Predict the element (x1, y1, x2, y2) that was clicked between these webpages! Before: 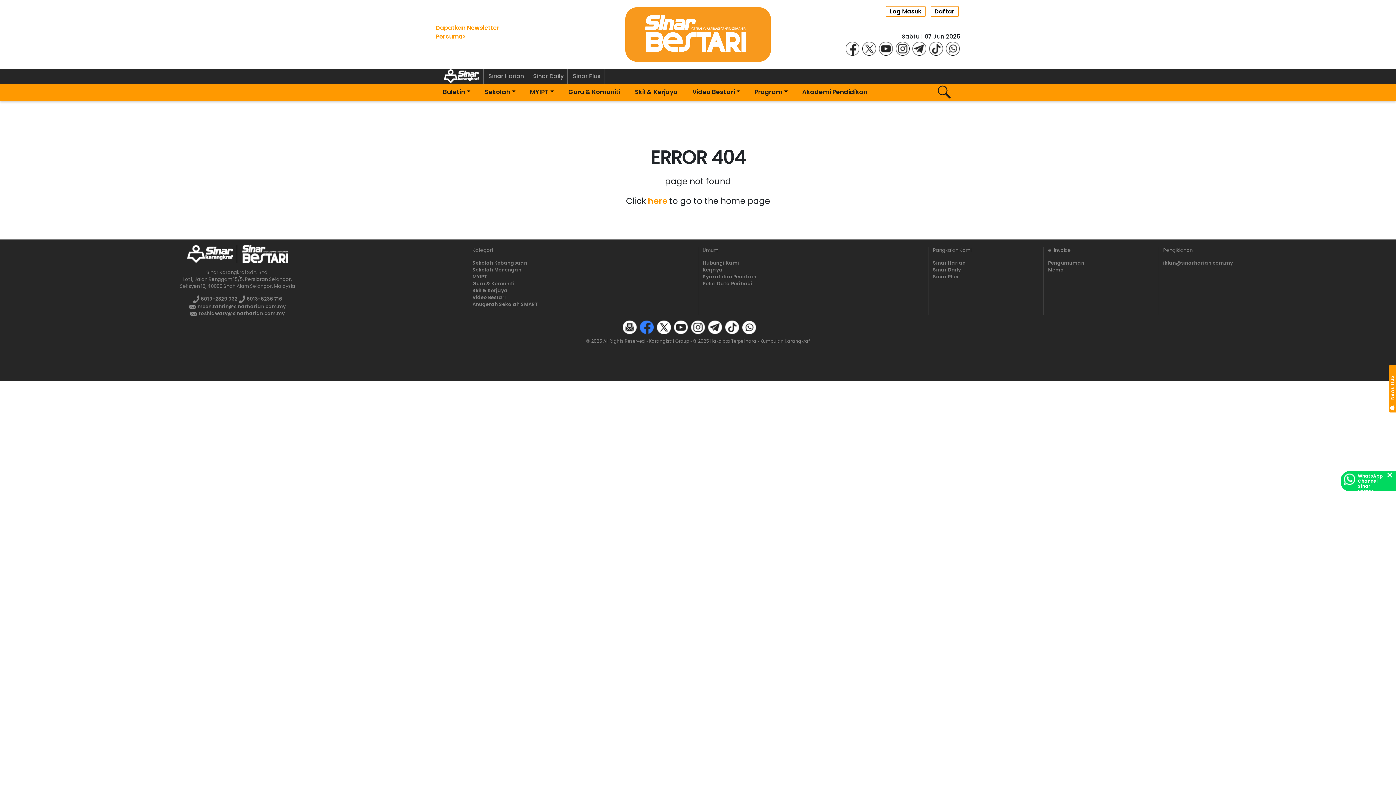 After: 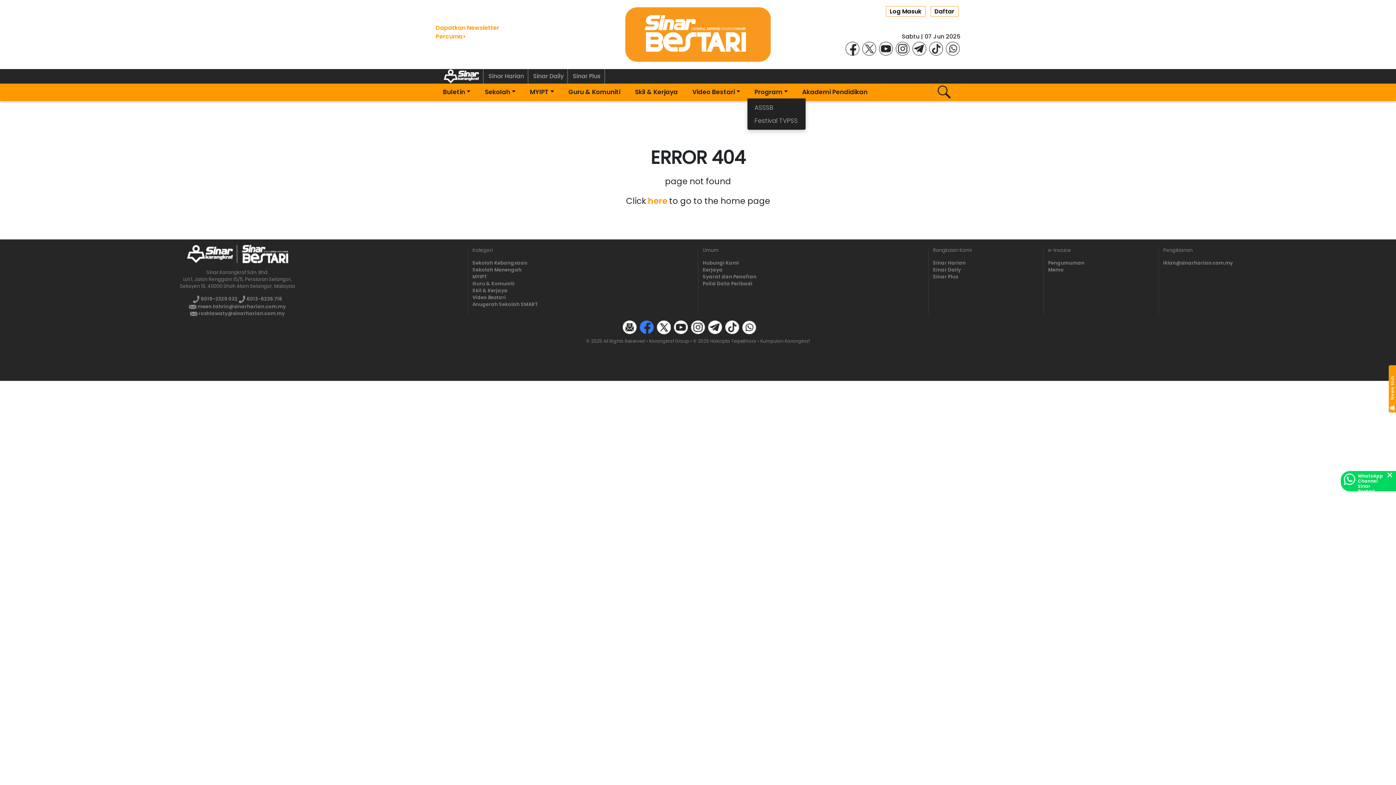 Action: label: Program bbox: (747, 85, 795, 98)